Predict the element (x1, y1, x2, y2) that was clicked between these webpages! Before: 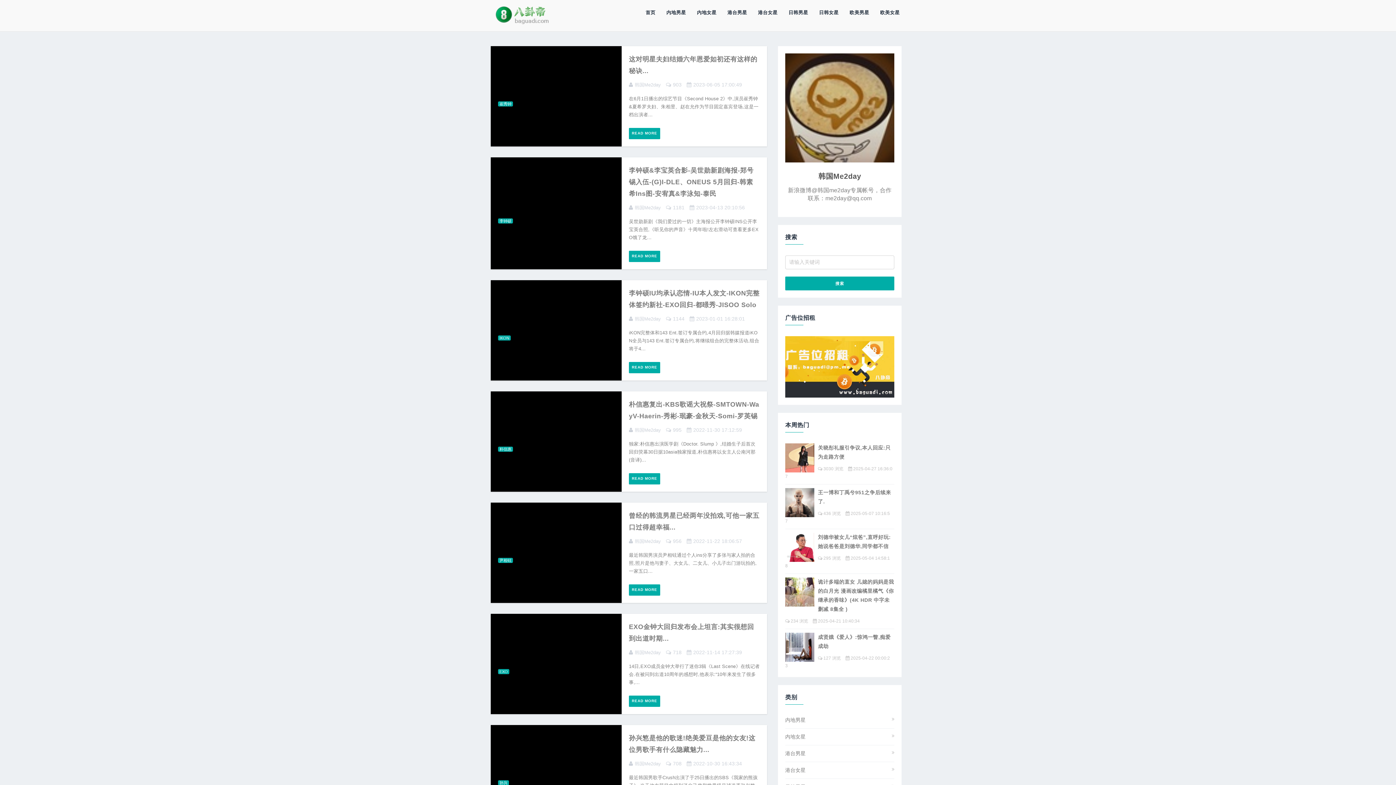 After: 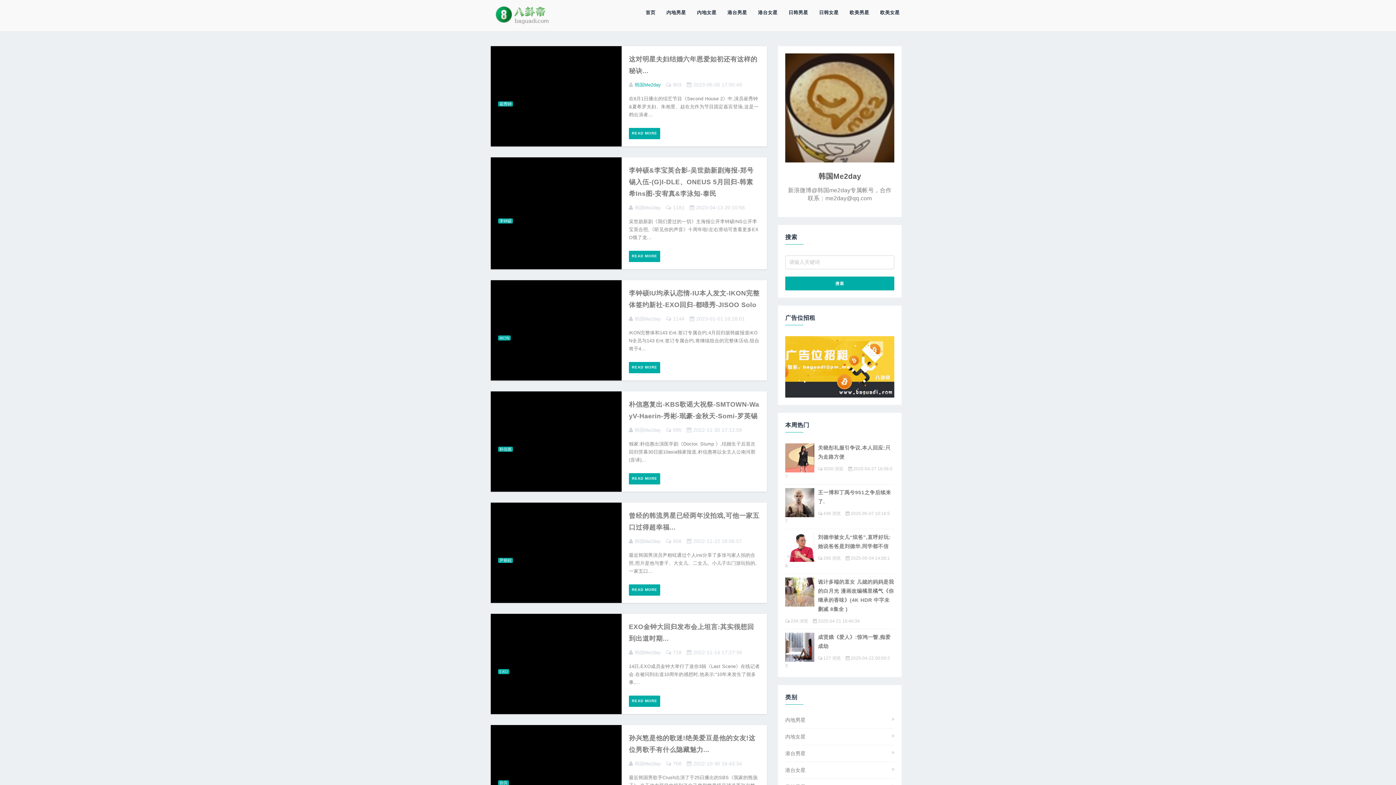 Action: bbox: (634, 82, 661, 87) label: 韩国Me2day